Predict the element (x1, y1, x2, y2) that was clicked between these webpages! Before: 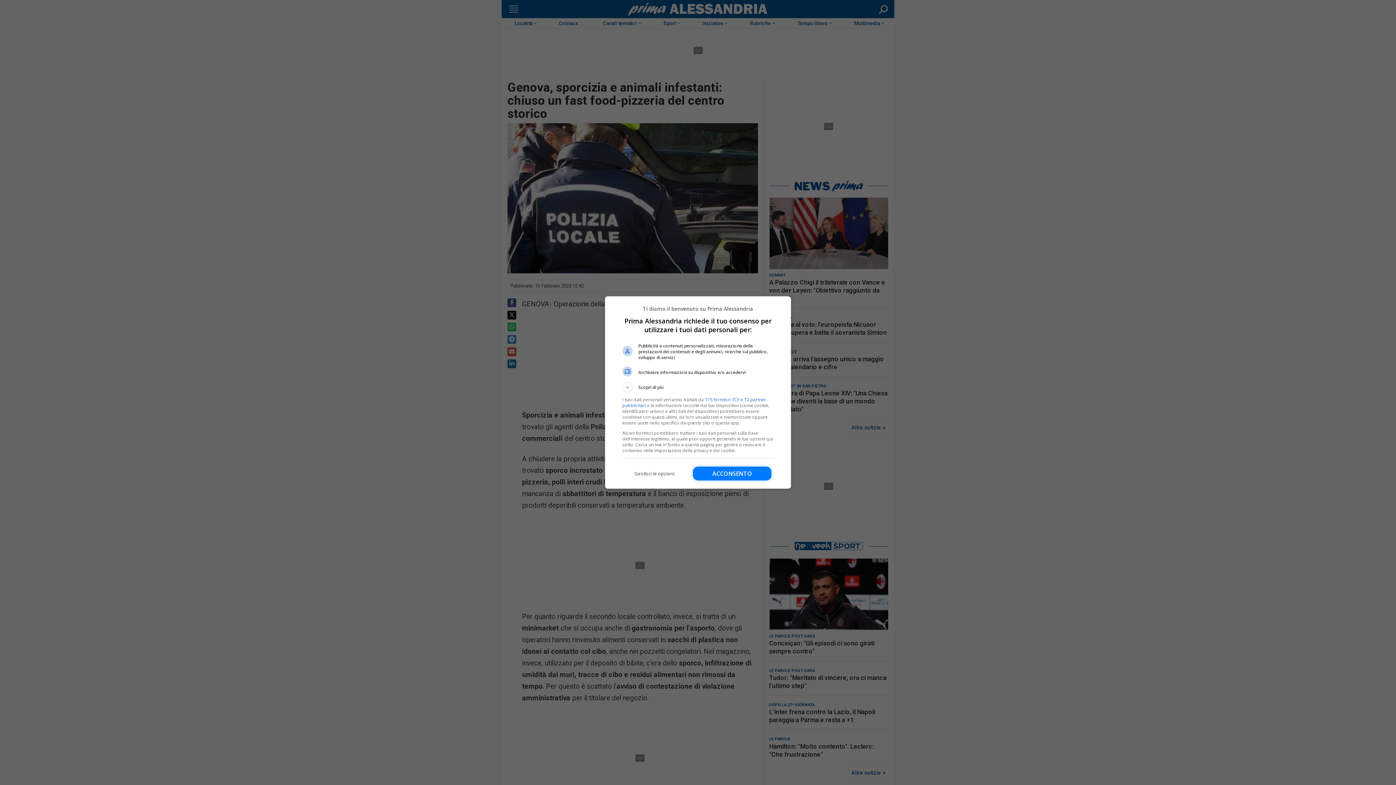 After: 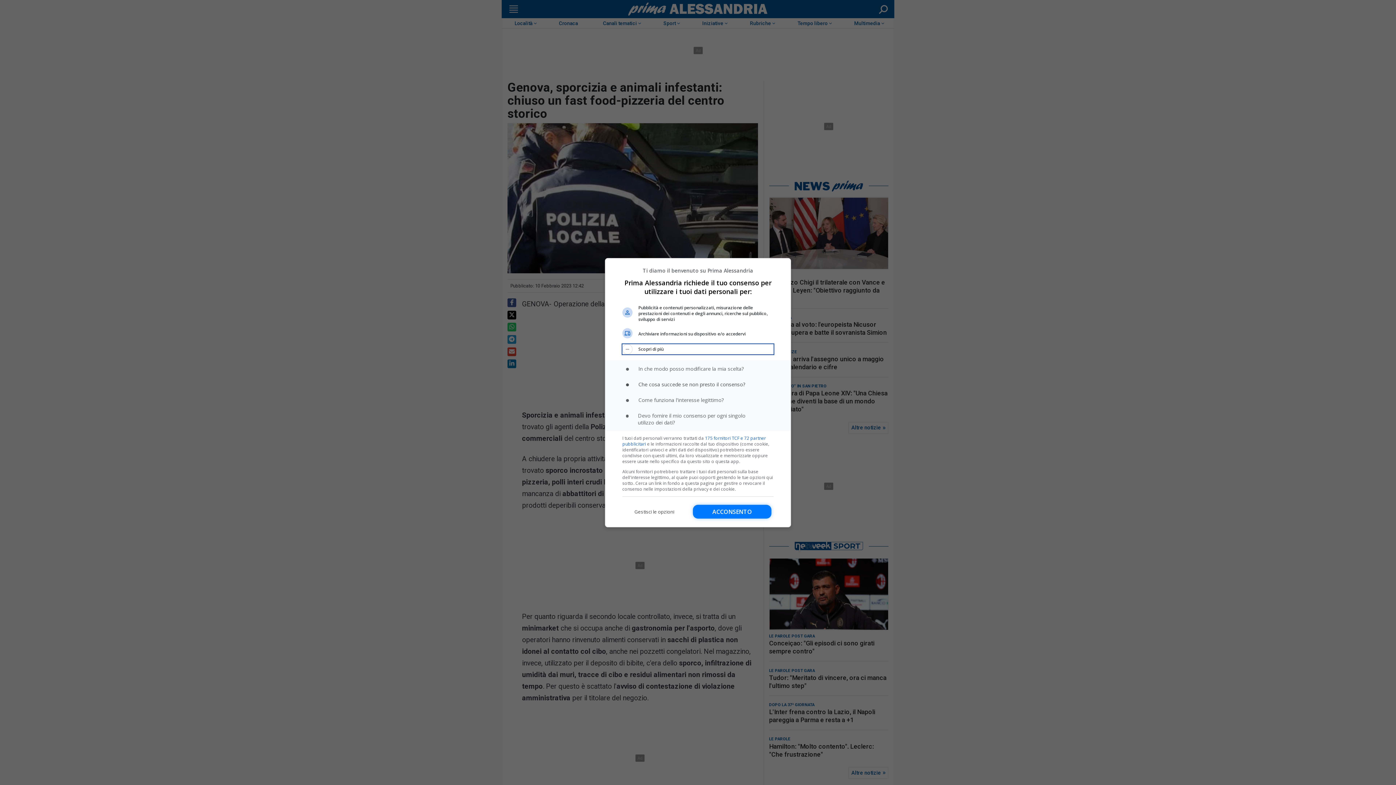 Action: bbox: (622, 382, 773, 392) label: Scopri di più